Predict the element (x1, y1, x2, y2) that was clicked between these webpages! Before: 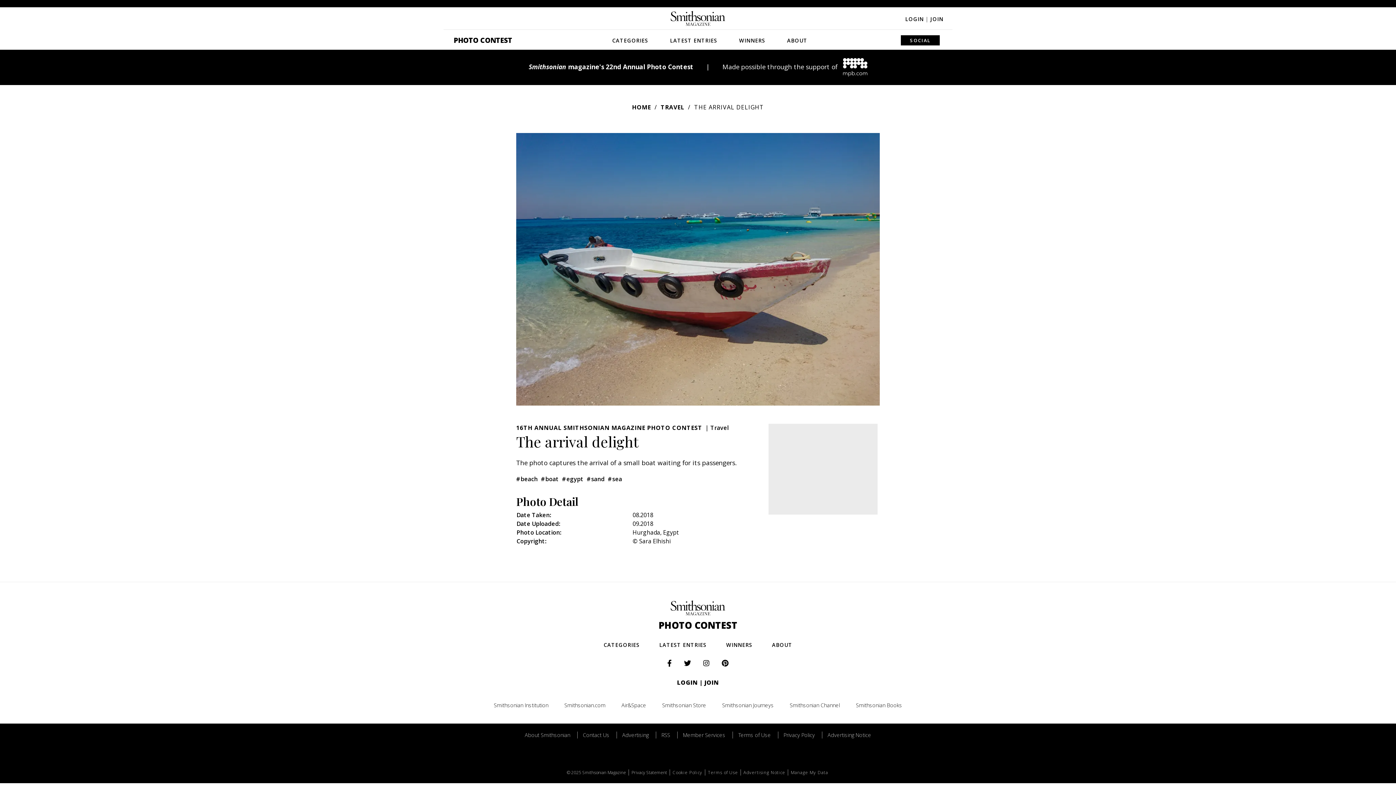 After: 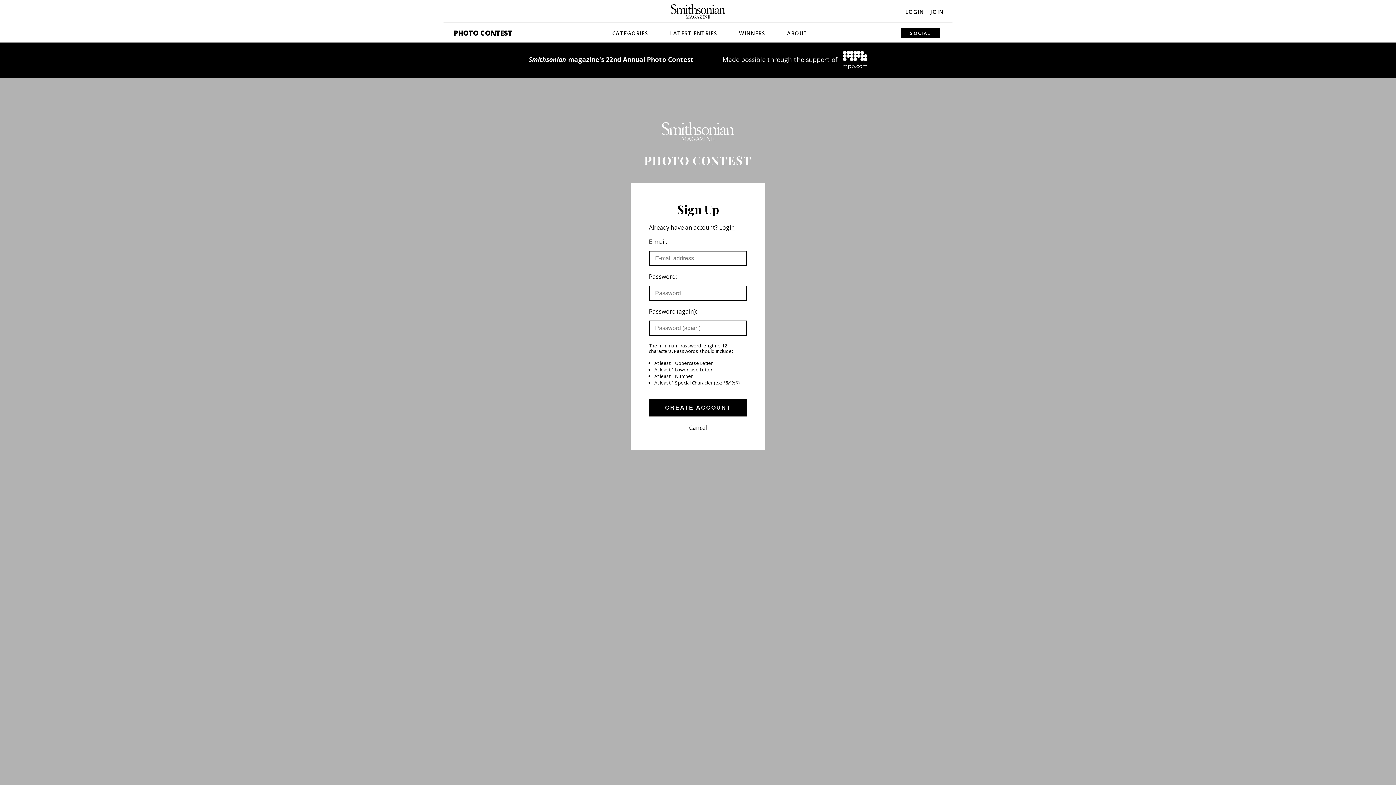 Action: label: JOIN bbox: (930, 15, 943, 22)